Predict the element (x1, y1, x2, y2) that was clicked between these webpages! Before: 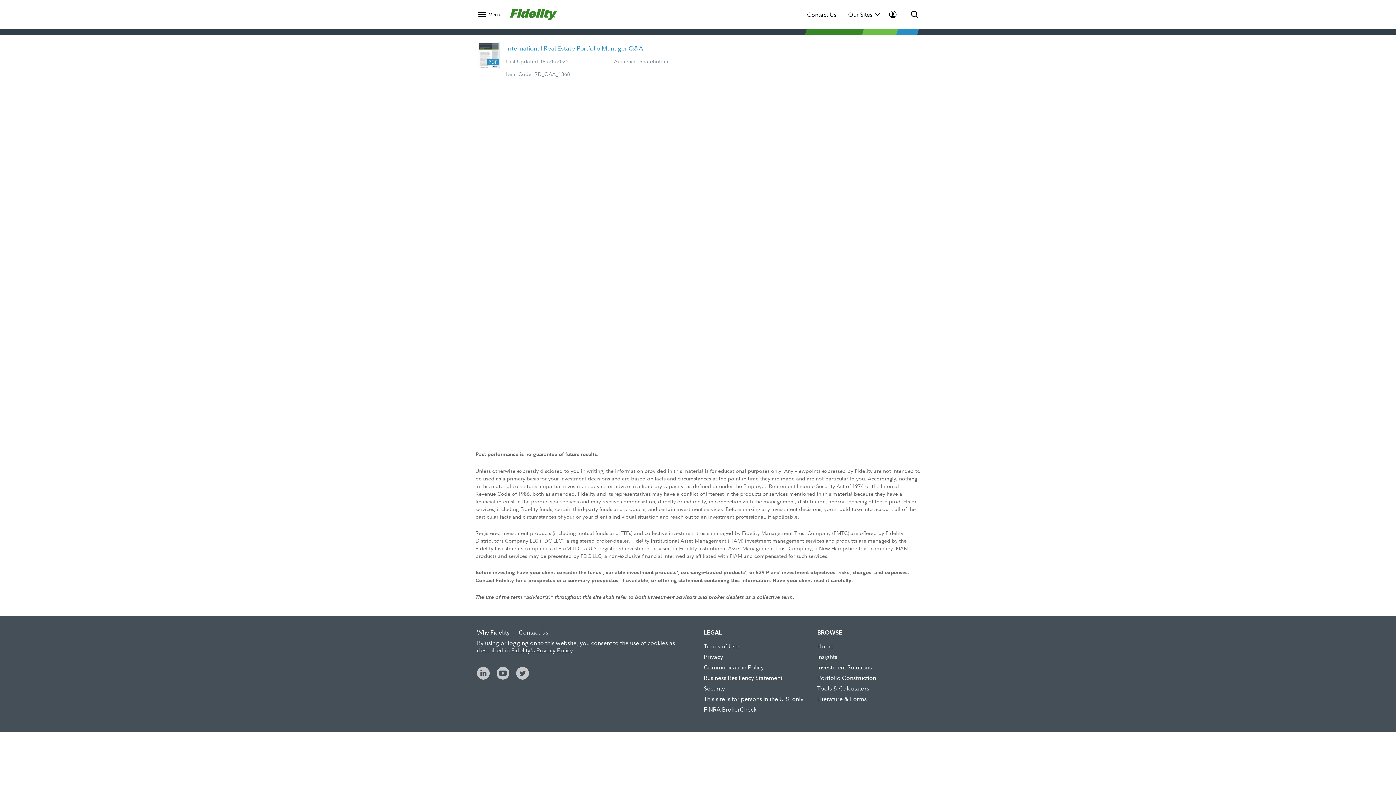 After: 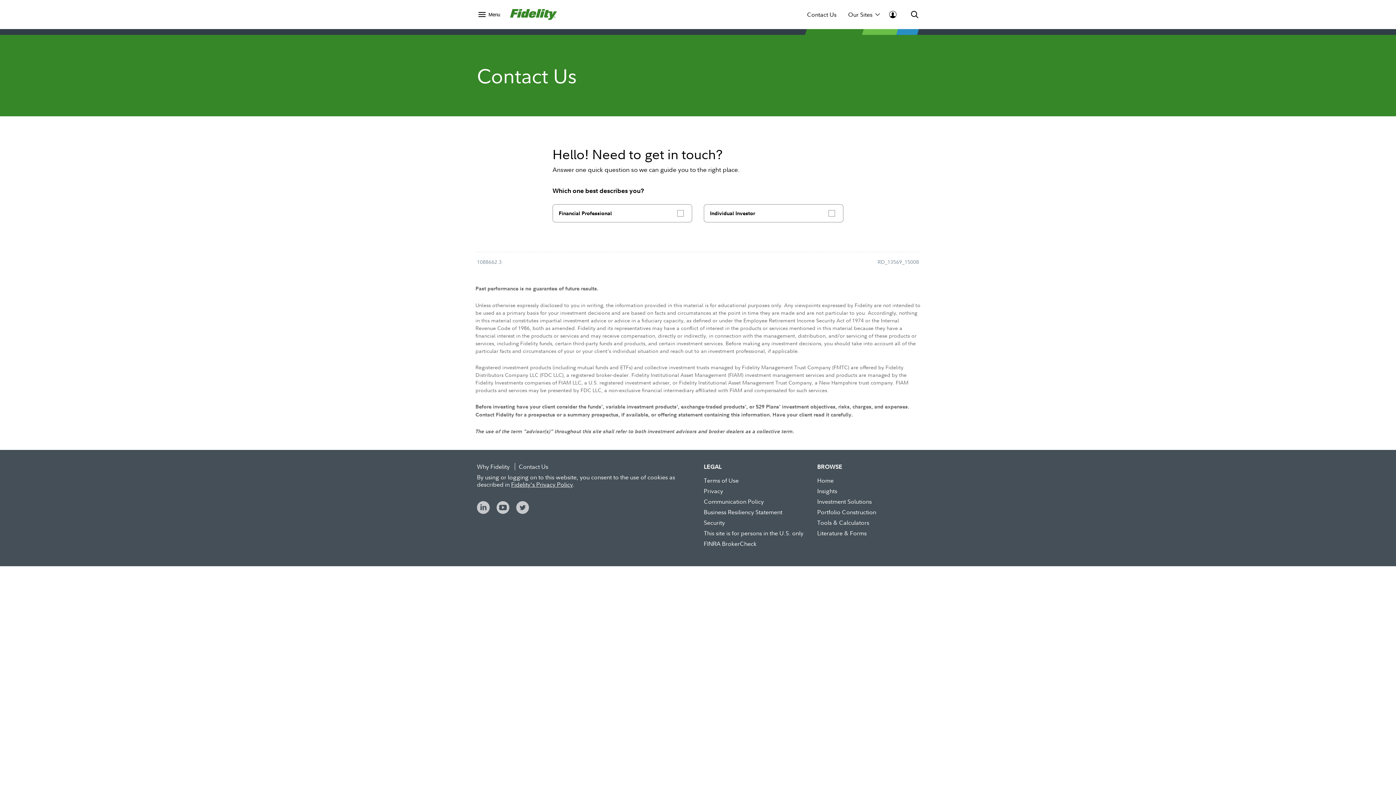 Action: bbox: (807, 10, 836, 18) label: Contact Us